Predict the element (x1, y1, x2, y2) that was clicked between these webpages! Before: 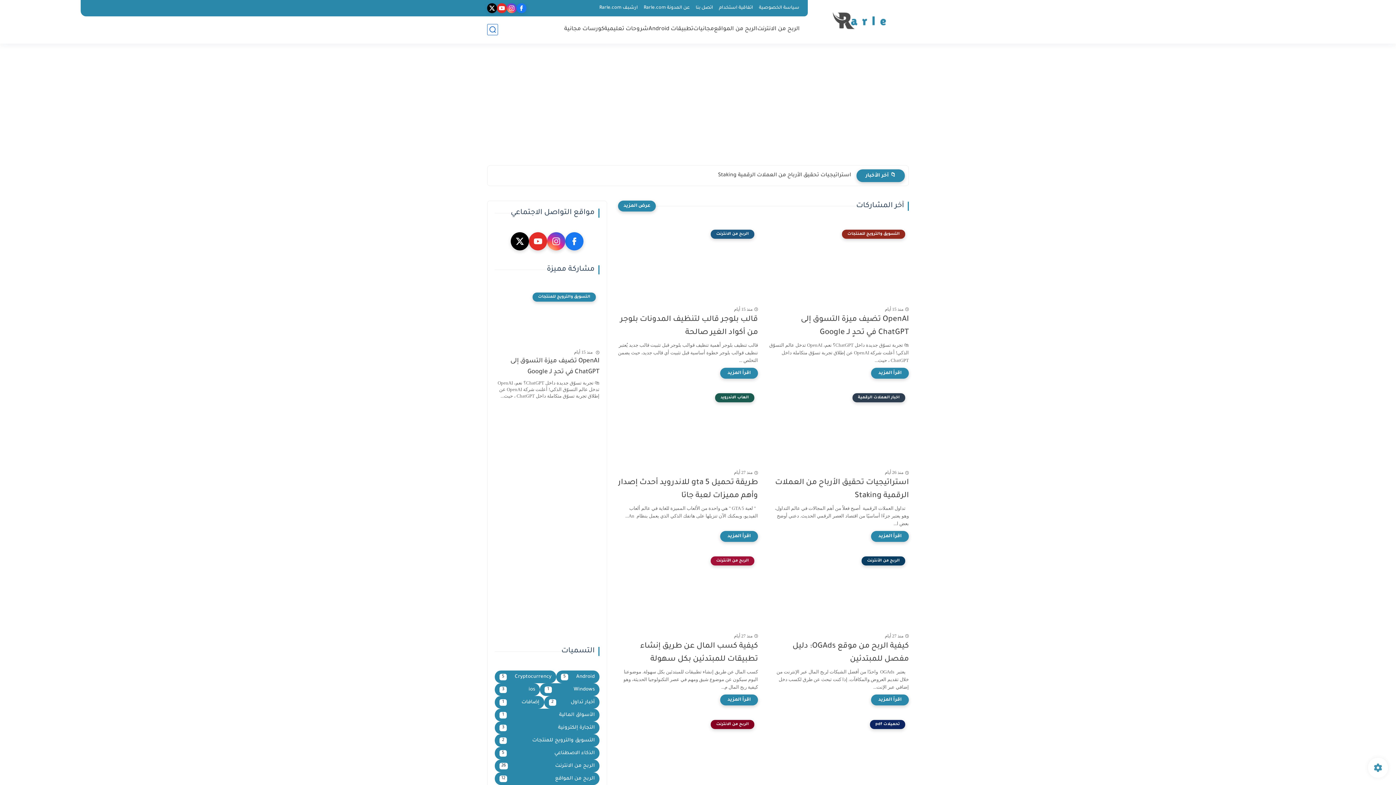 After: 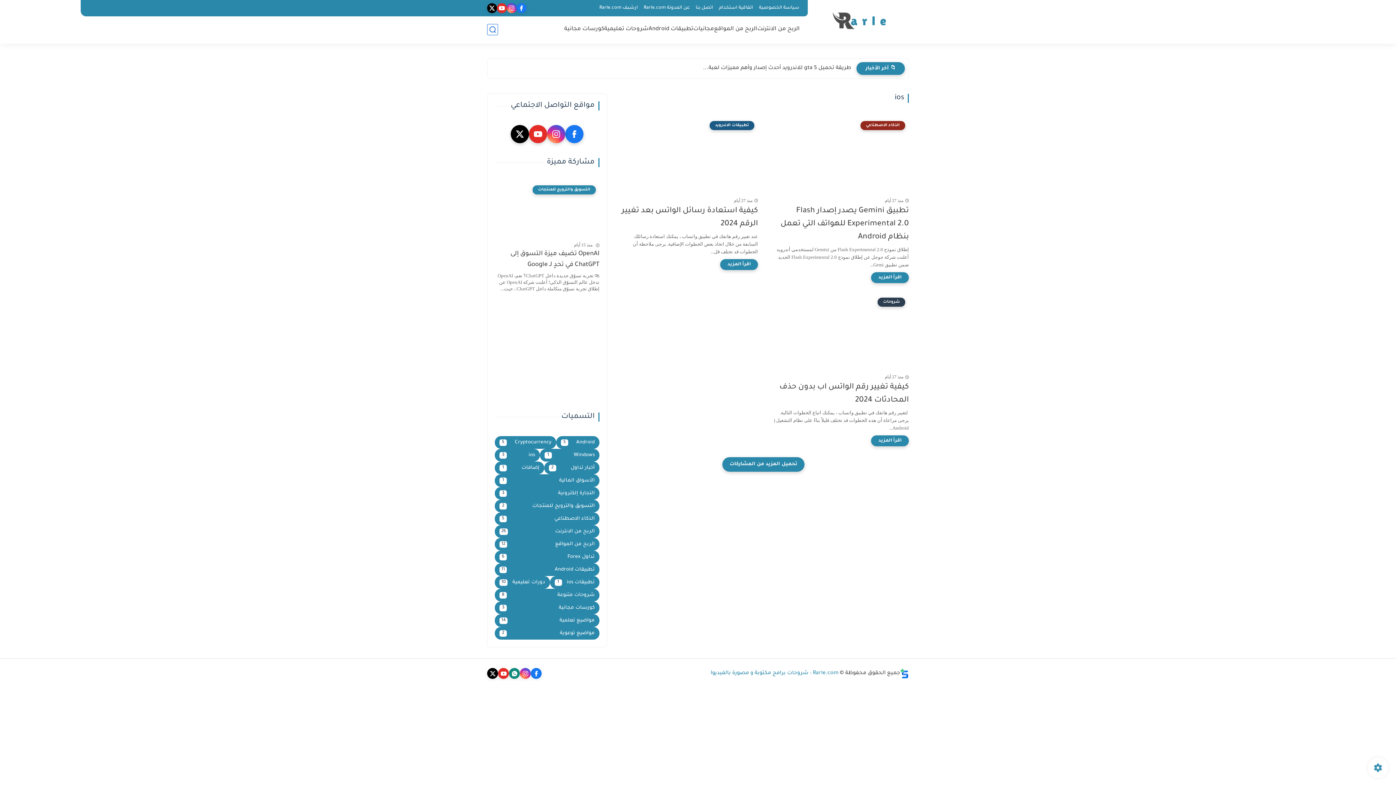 Action: bbox: (494, 683, 540, 696) label: ios
3